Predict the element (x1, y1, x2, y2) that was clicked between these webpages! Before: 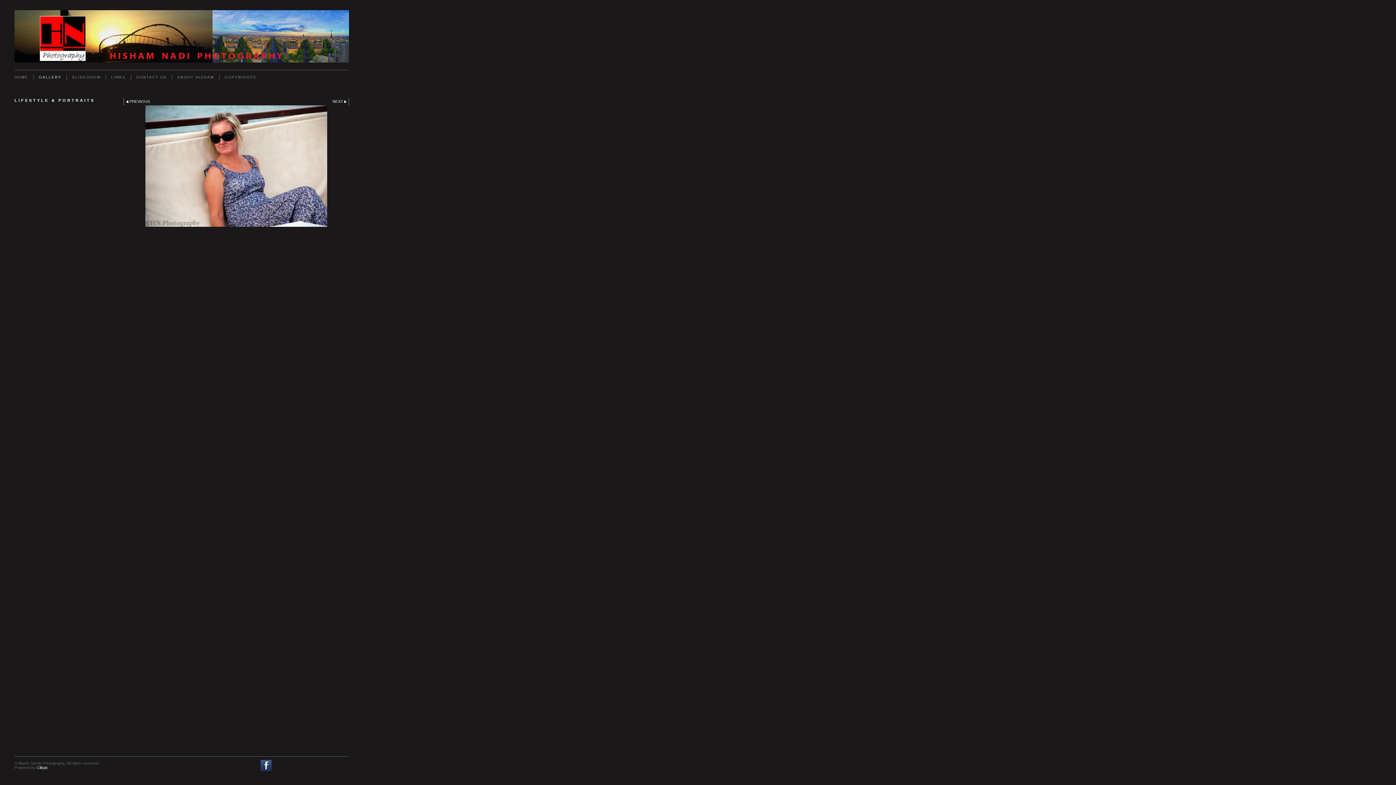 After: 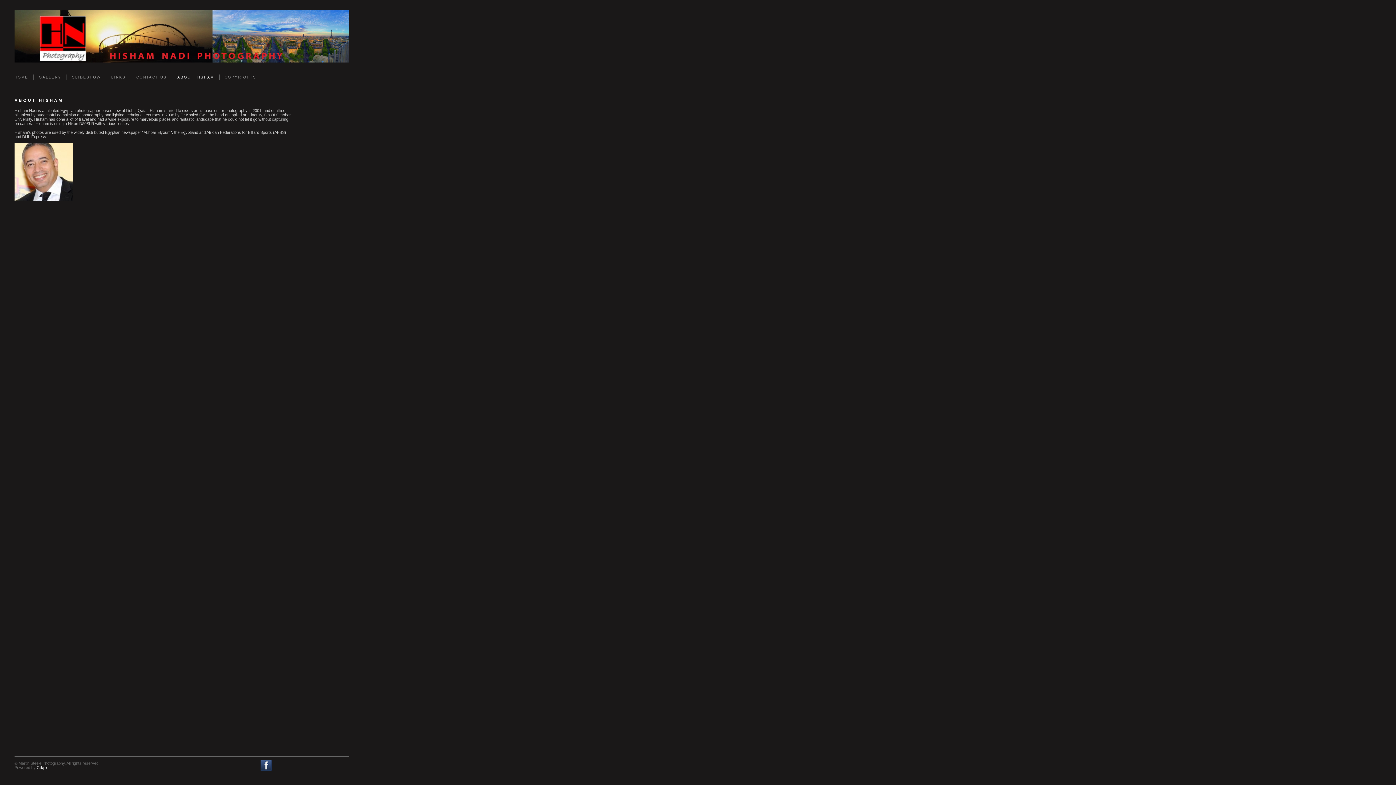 Action: bbox: (172, 74, 219, 80) label: ABOUT HISHAM